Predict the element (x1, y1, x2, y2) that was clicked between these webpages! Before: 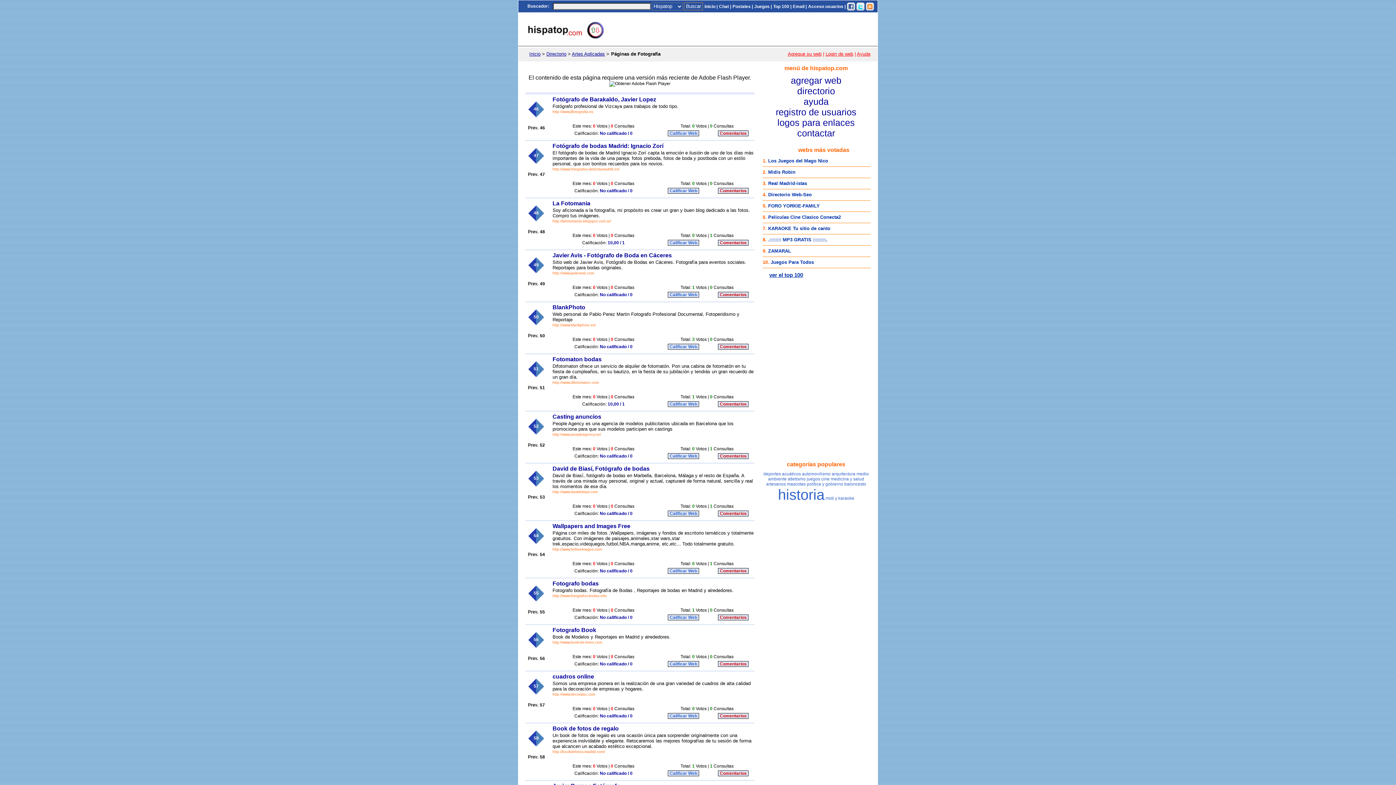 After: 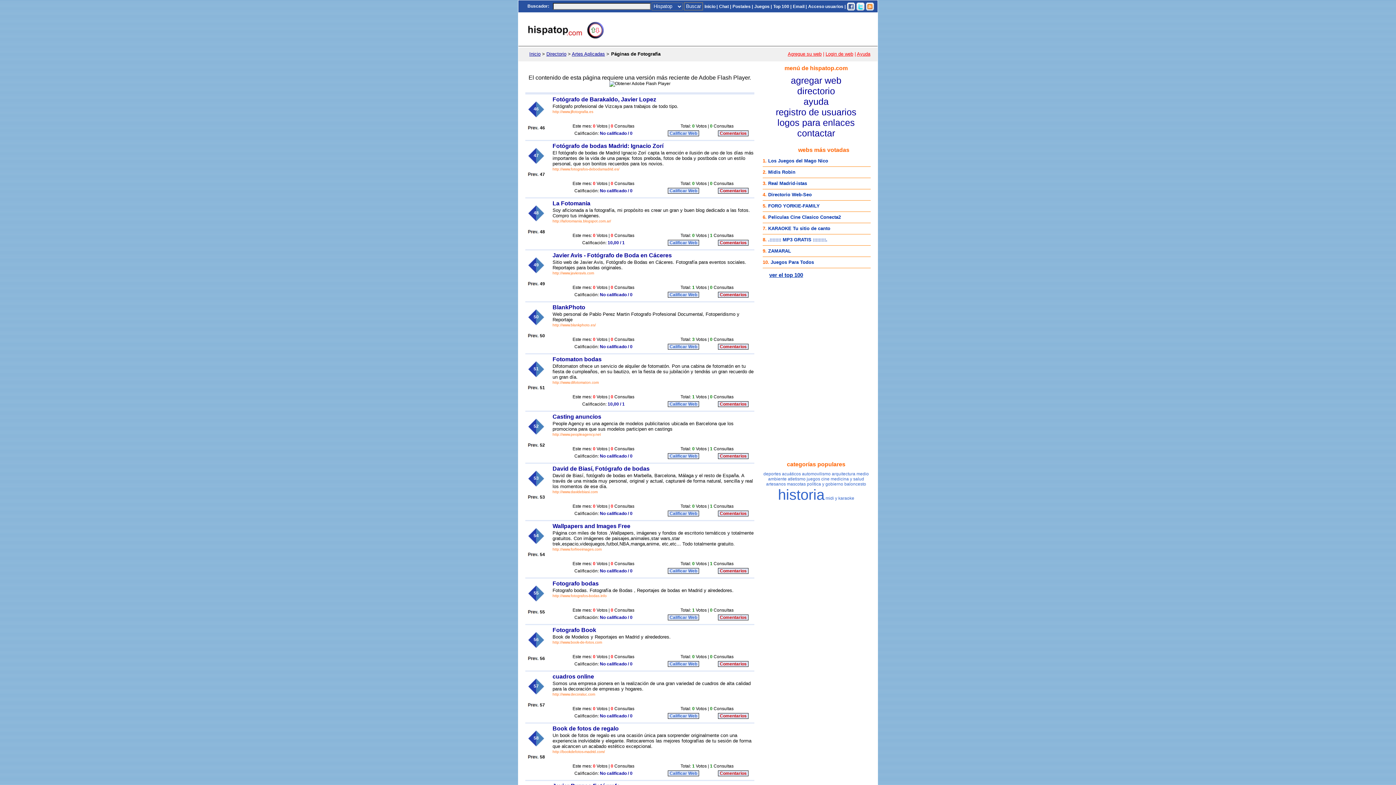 Action: bbox: (847, 6, 855, 11)